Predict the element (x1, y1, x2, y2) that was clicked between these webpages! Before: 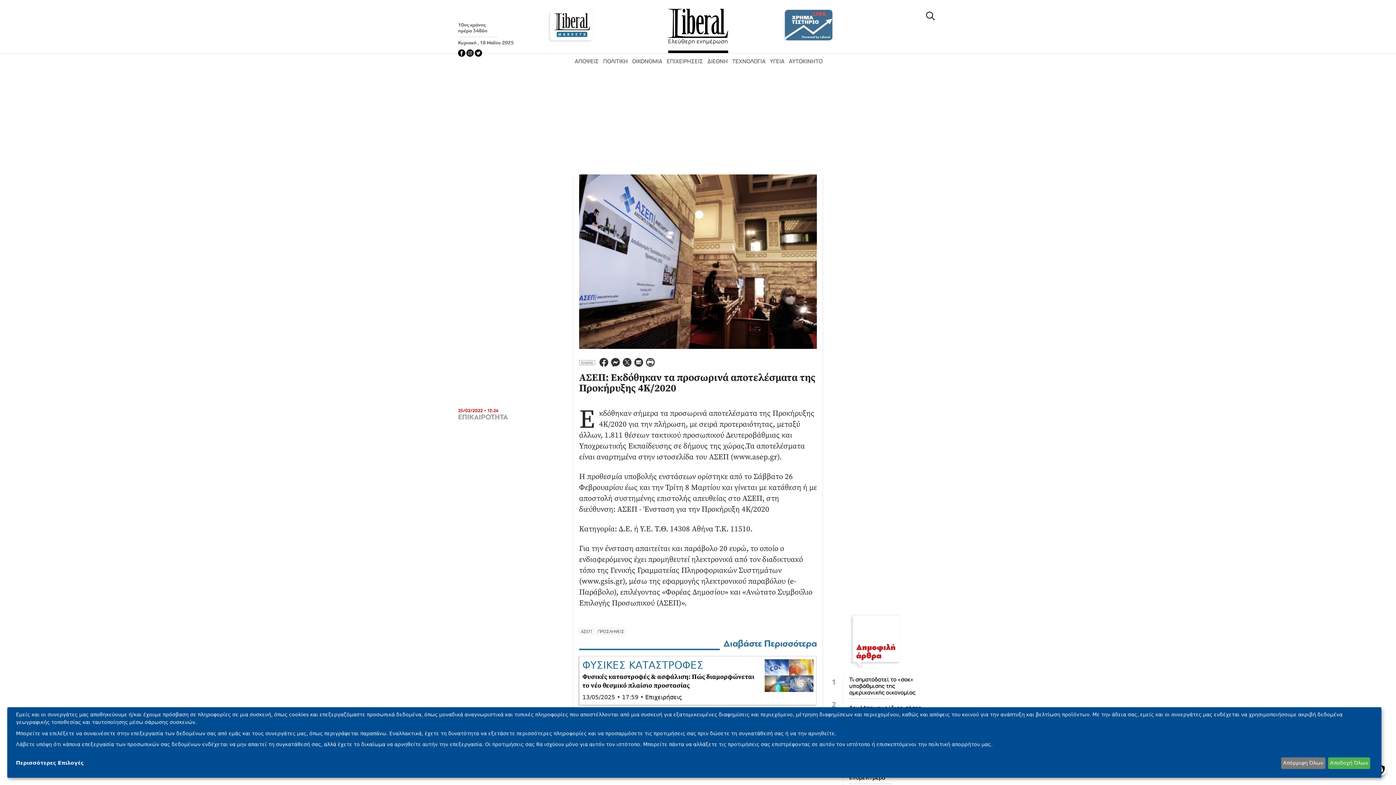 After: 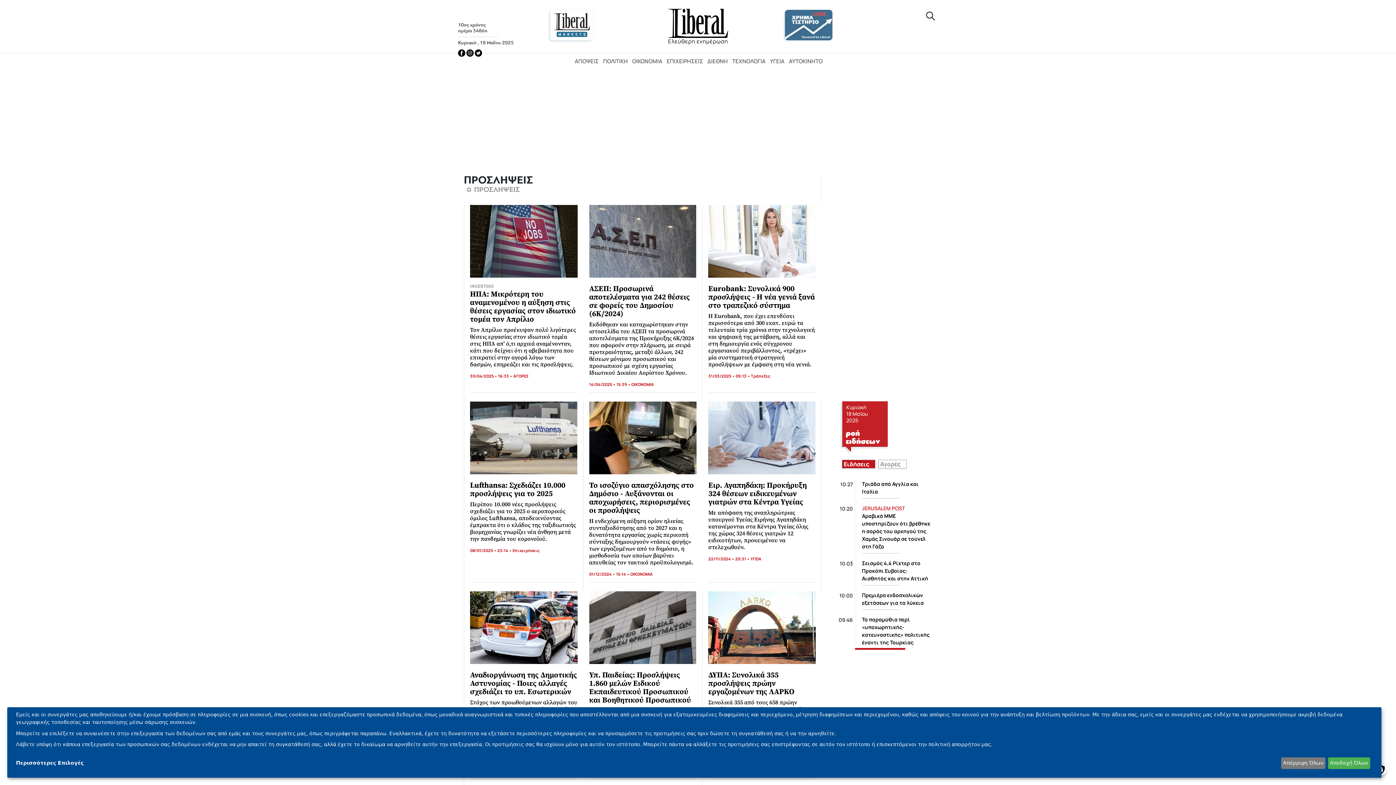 Action: label: ΠΡΟΣΛΗΨΕΙΣ bbox: (596, 628, 626, 635)